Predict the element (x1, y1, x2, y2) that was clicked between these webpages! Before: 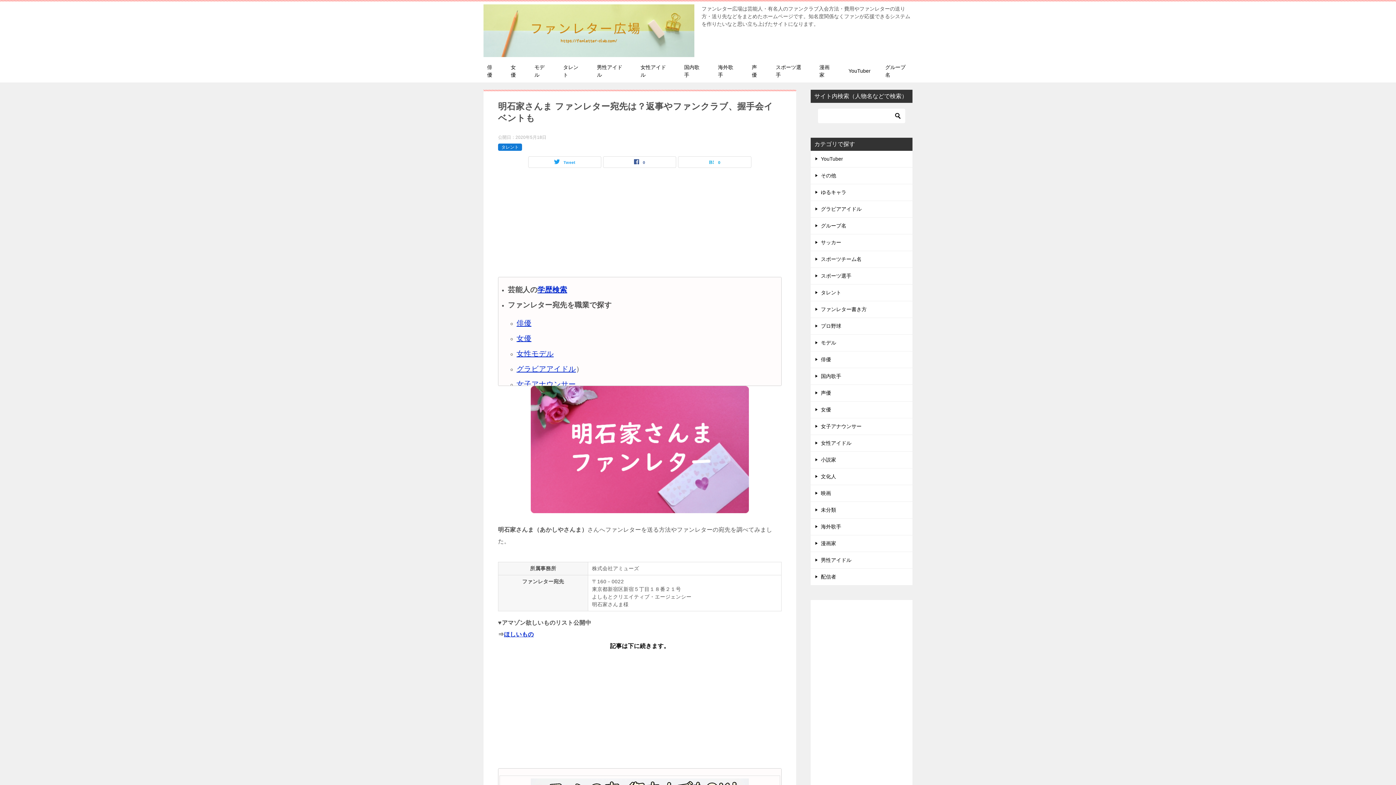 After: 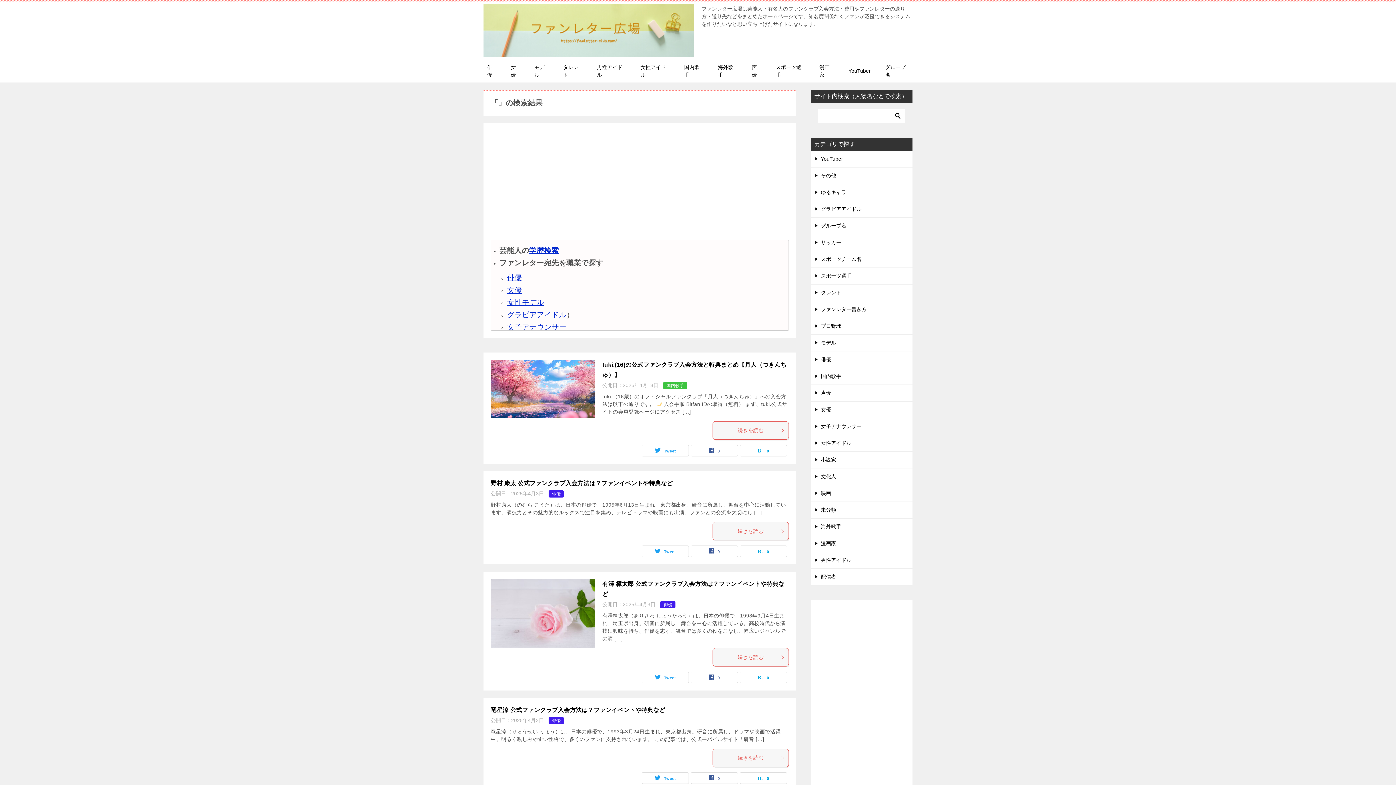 Action: bbox: (892, 108, 903, 123)